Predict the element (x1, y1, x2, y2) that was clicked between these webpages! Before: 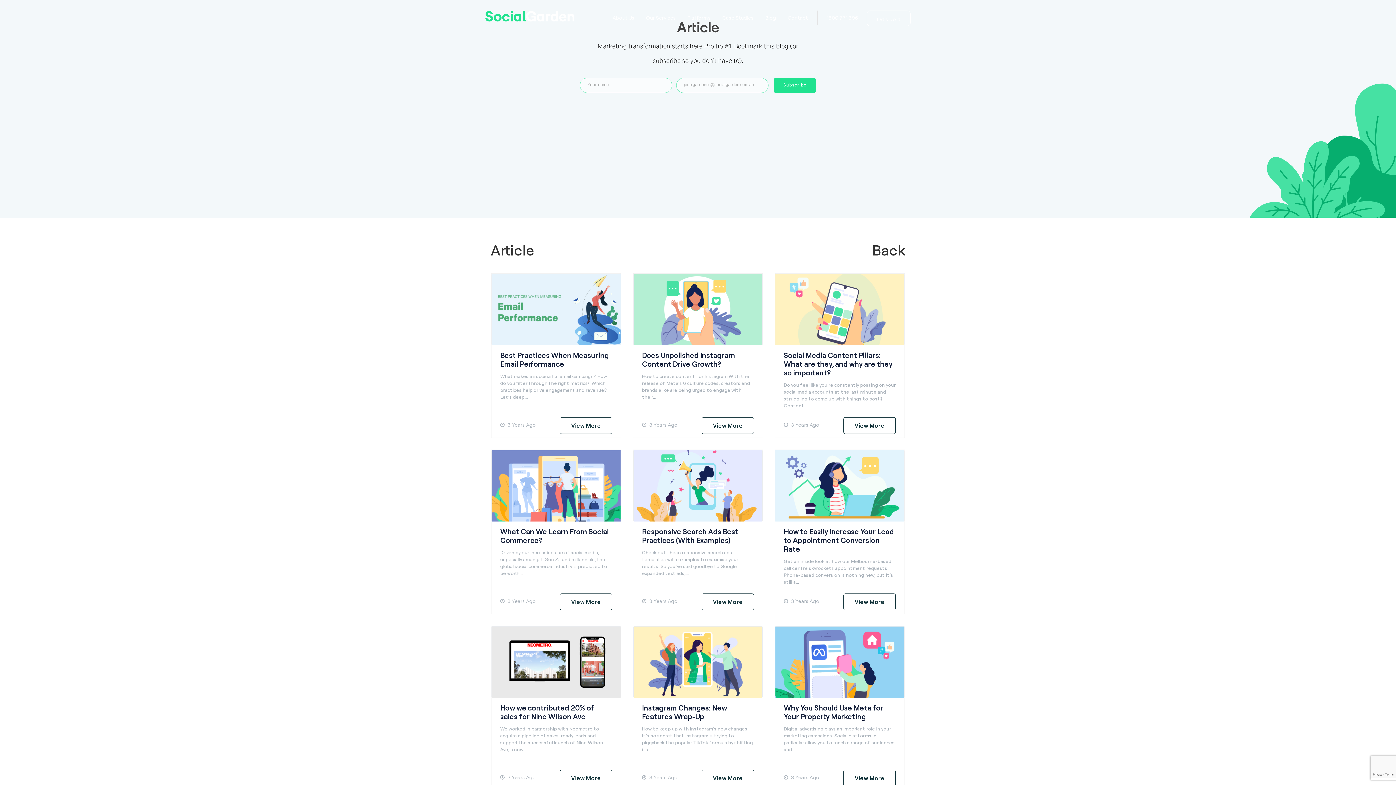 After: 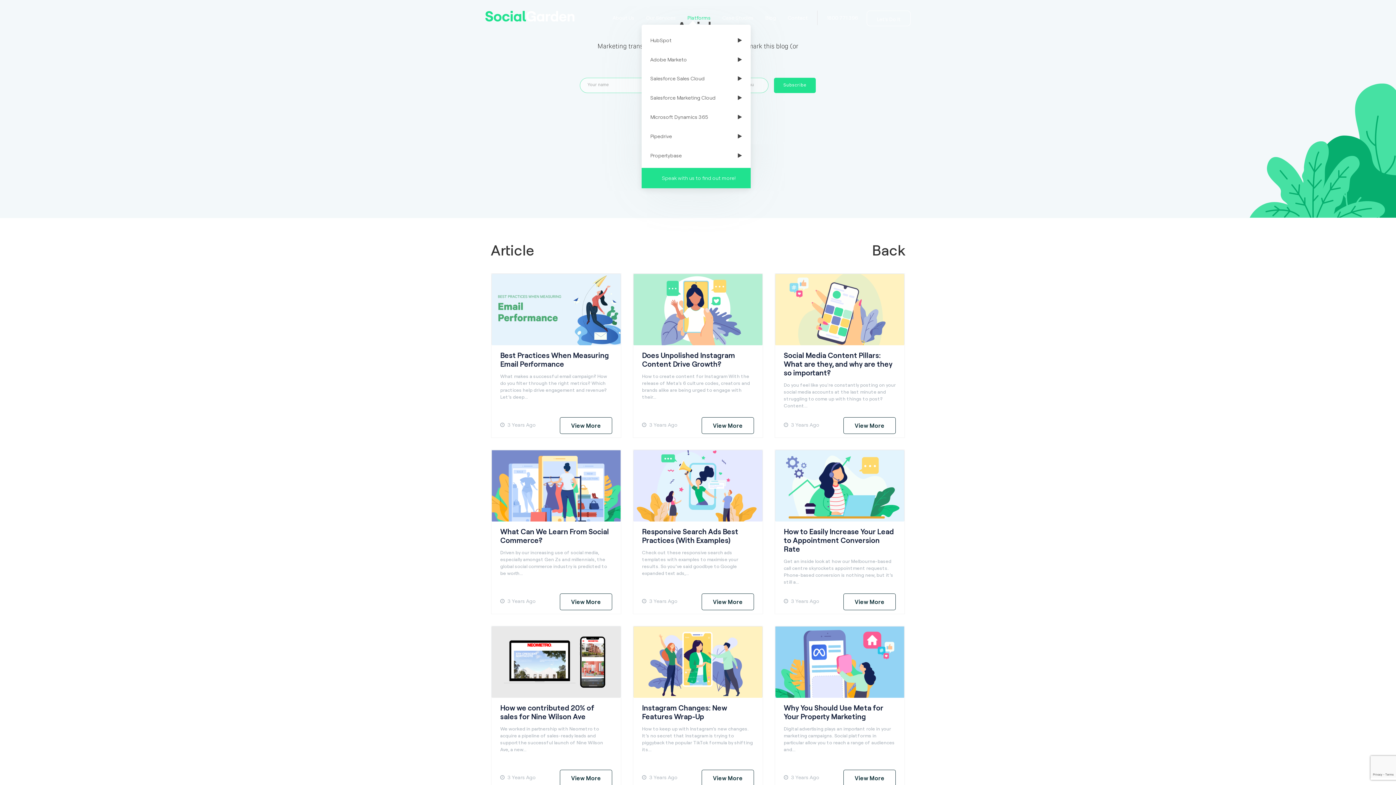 Action: label: Platforms bbox: (681, 7, 716, 27)